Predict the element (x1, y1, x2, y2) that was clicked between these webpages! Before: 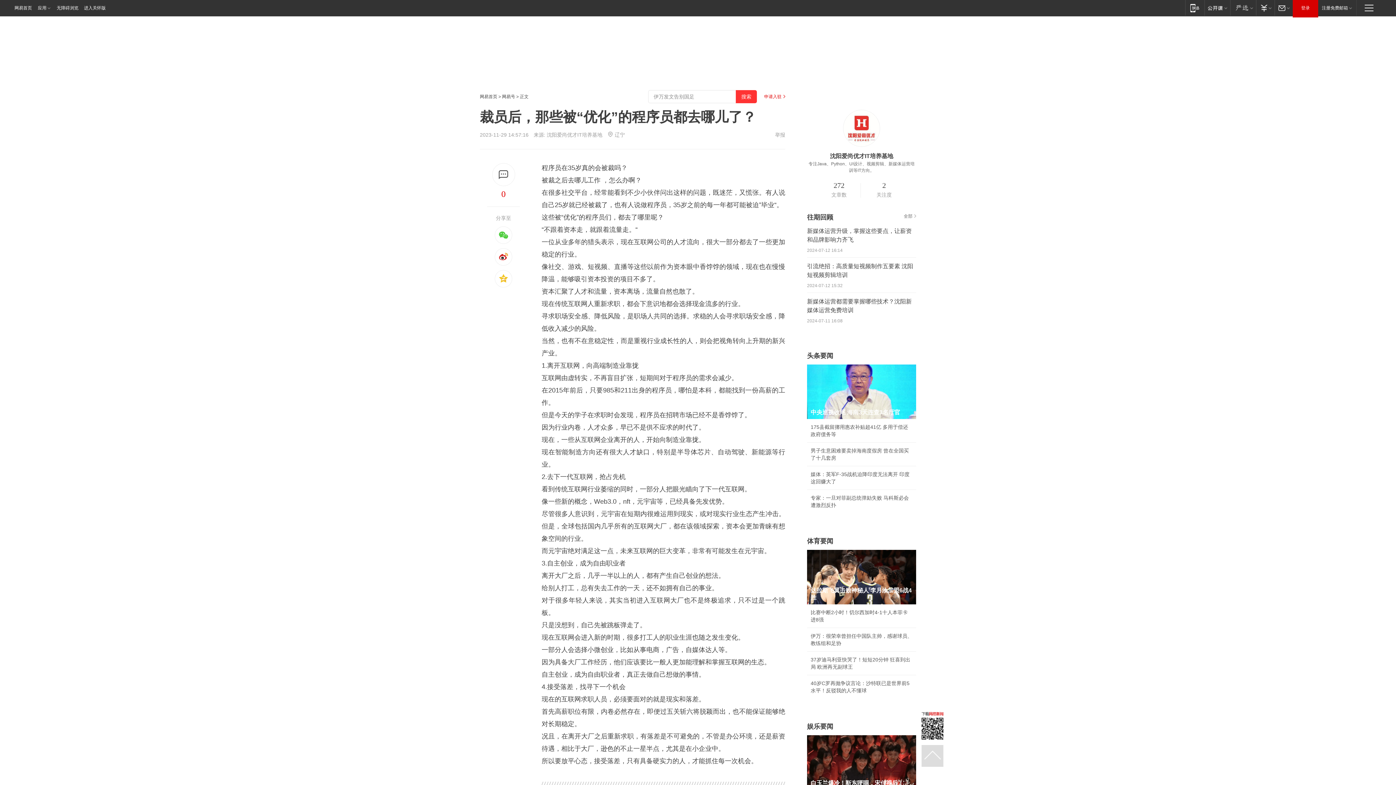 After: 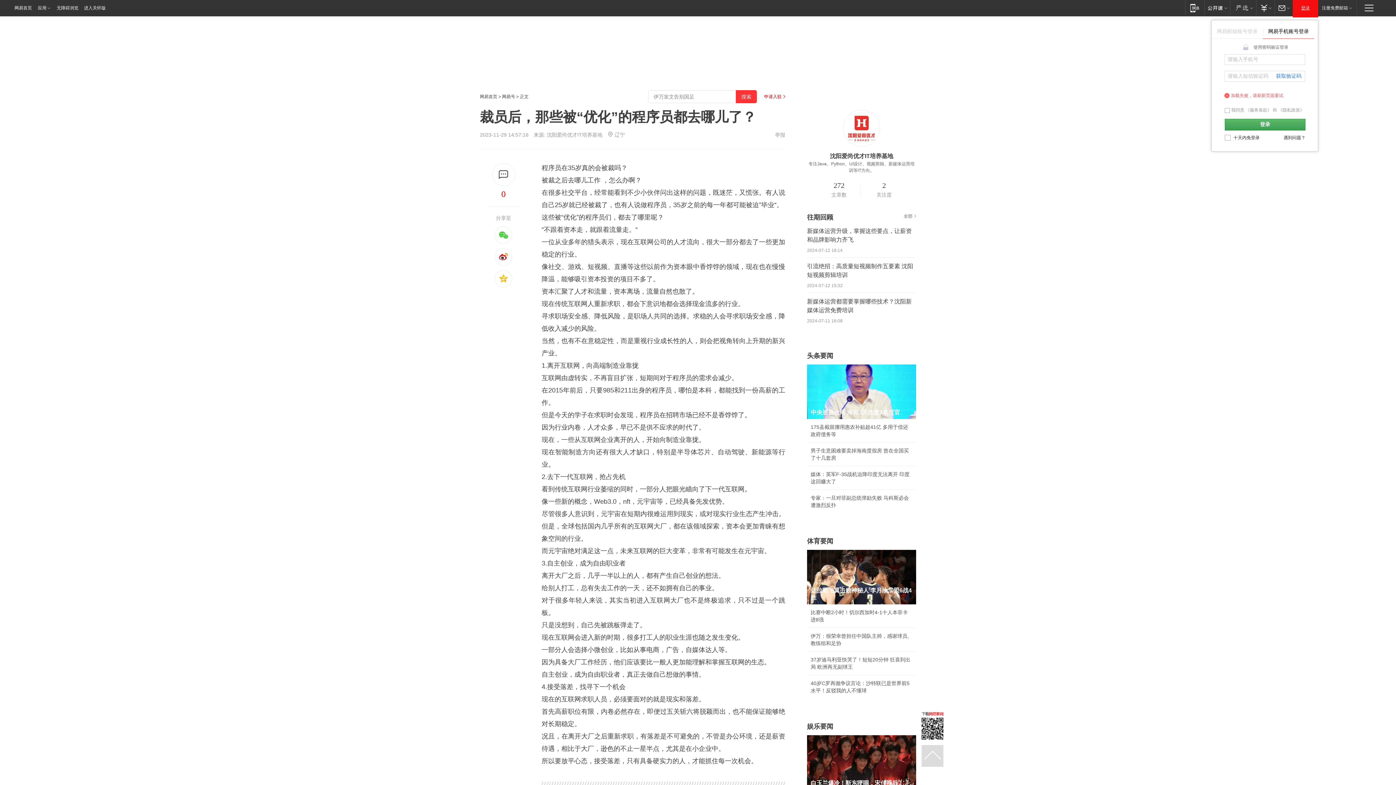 Action: bbox: (1293, 0, 1318, 16) label: 登录